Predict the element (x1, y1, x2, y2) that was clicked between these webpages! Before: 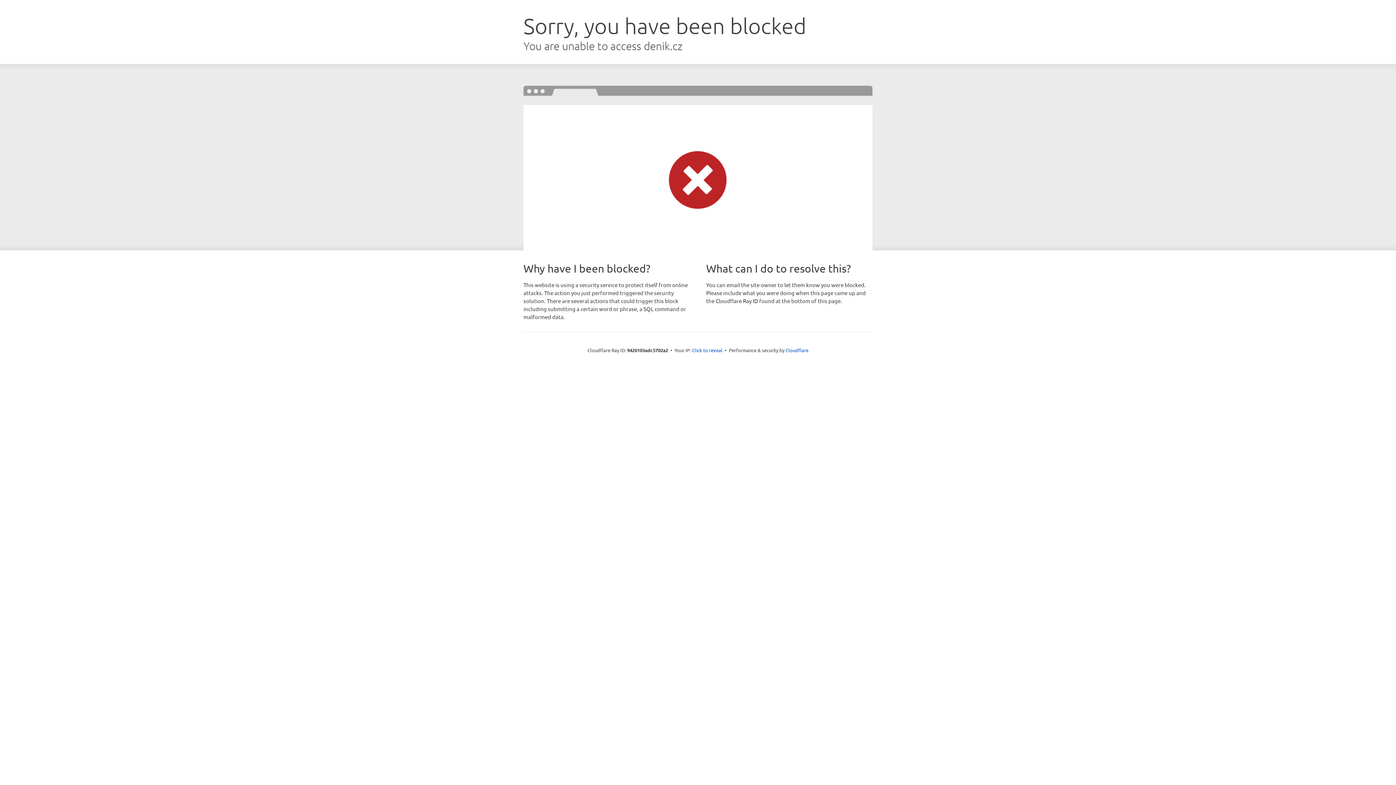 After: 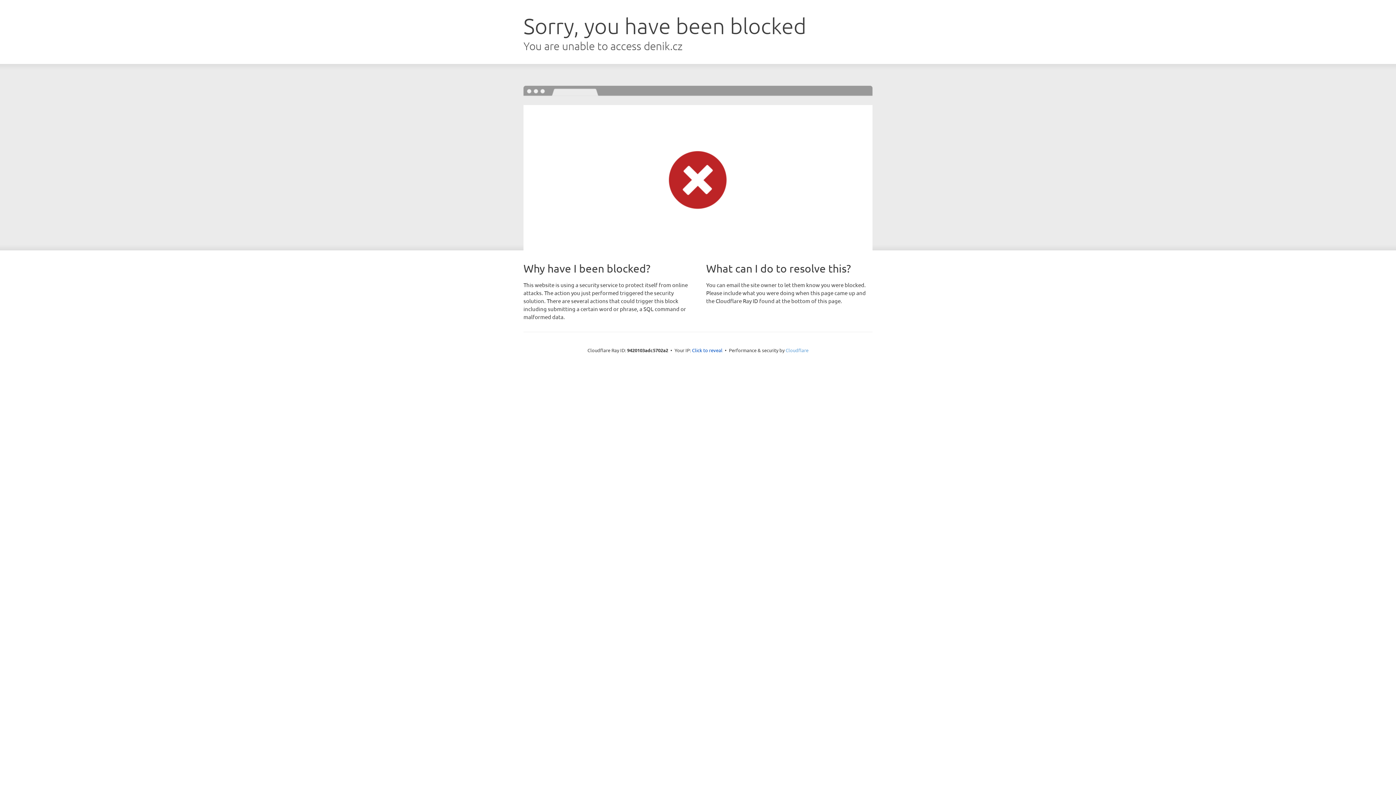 Action: bbox: (785, 347, 808, 353) label: Cloudflare